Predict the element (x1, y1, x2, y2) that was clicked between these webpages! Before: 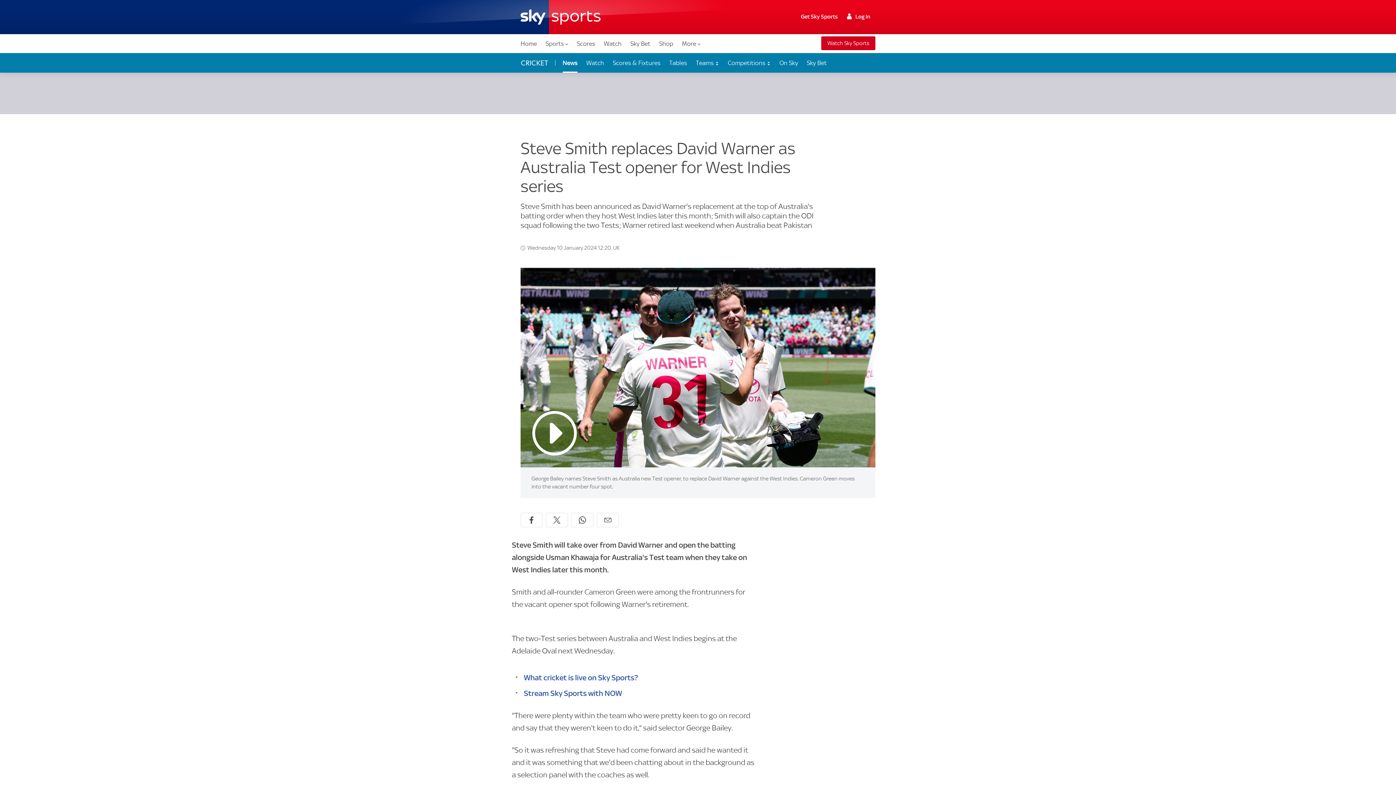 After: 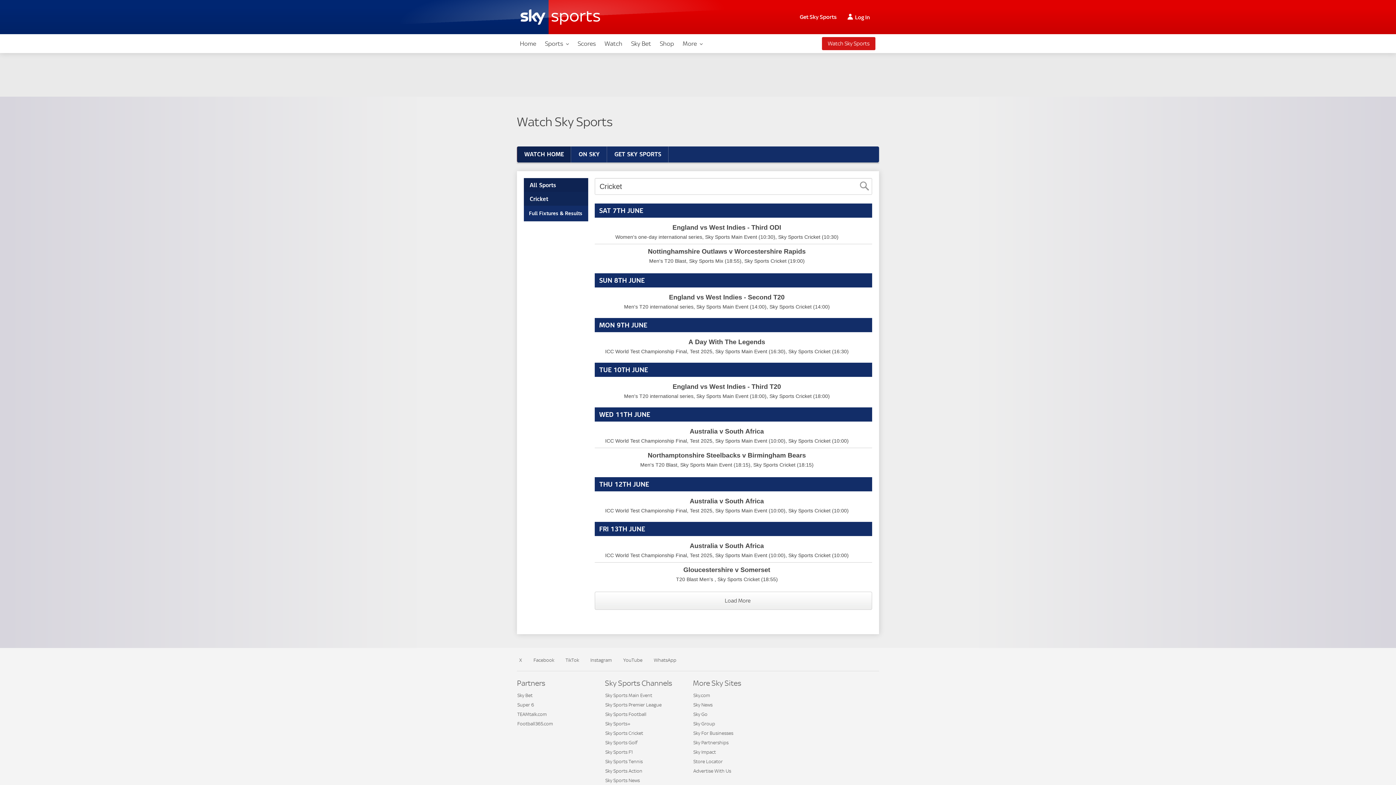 Action: bbox: (523, 673, 638, 682) label: What cricket is live on Sky Sports?